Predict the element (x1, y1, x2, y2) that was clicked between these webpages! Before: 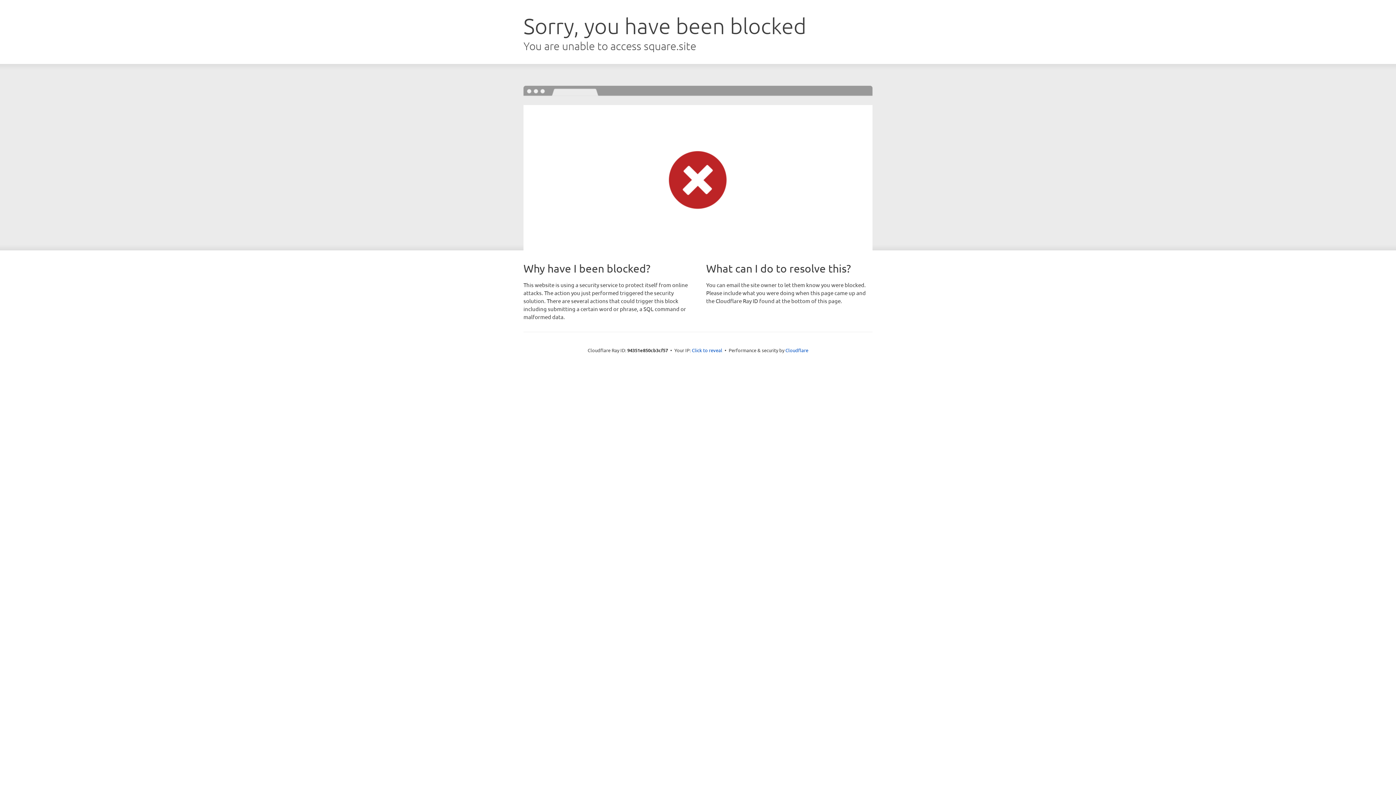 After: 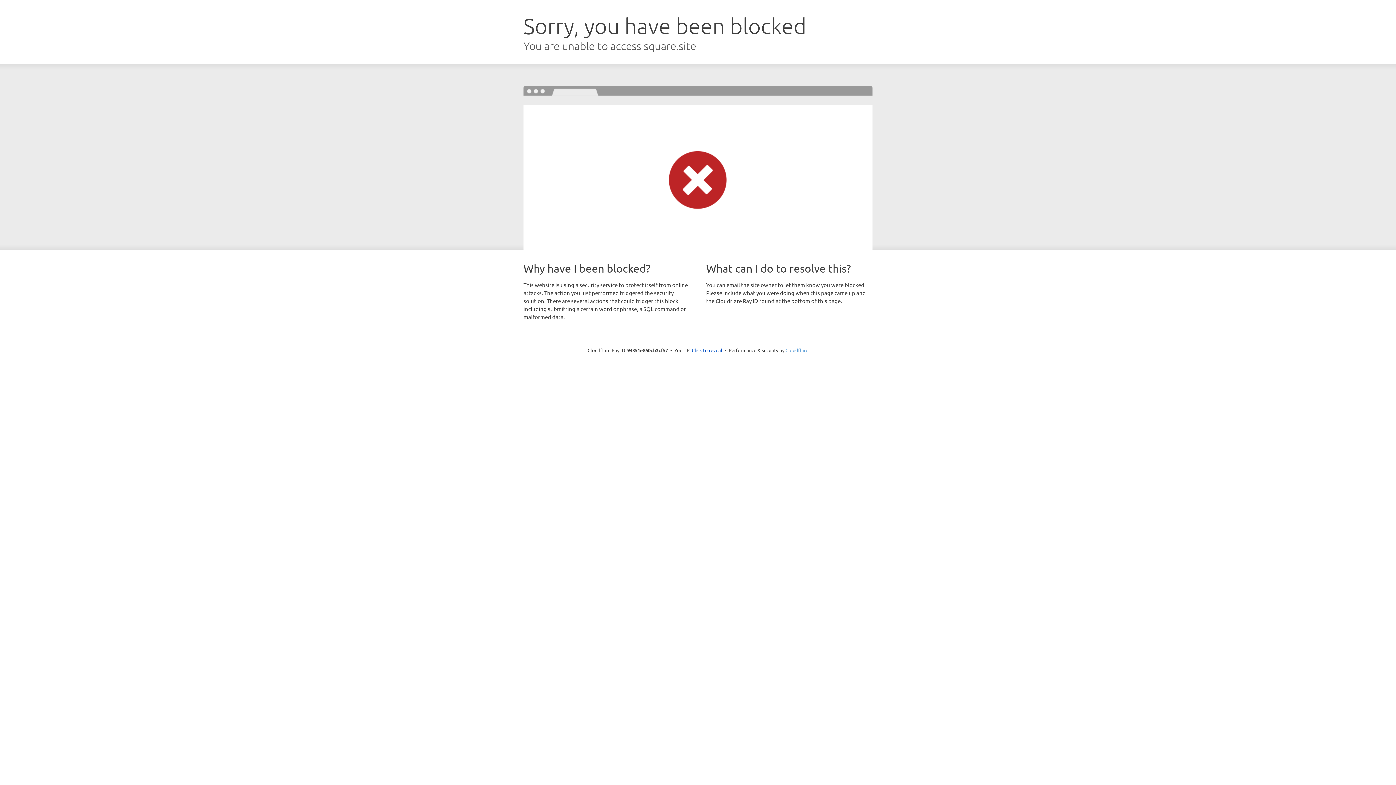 Action: label: Cloudflare bbox: (785, 347, 808, 353)